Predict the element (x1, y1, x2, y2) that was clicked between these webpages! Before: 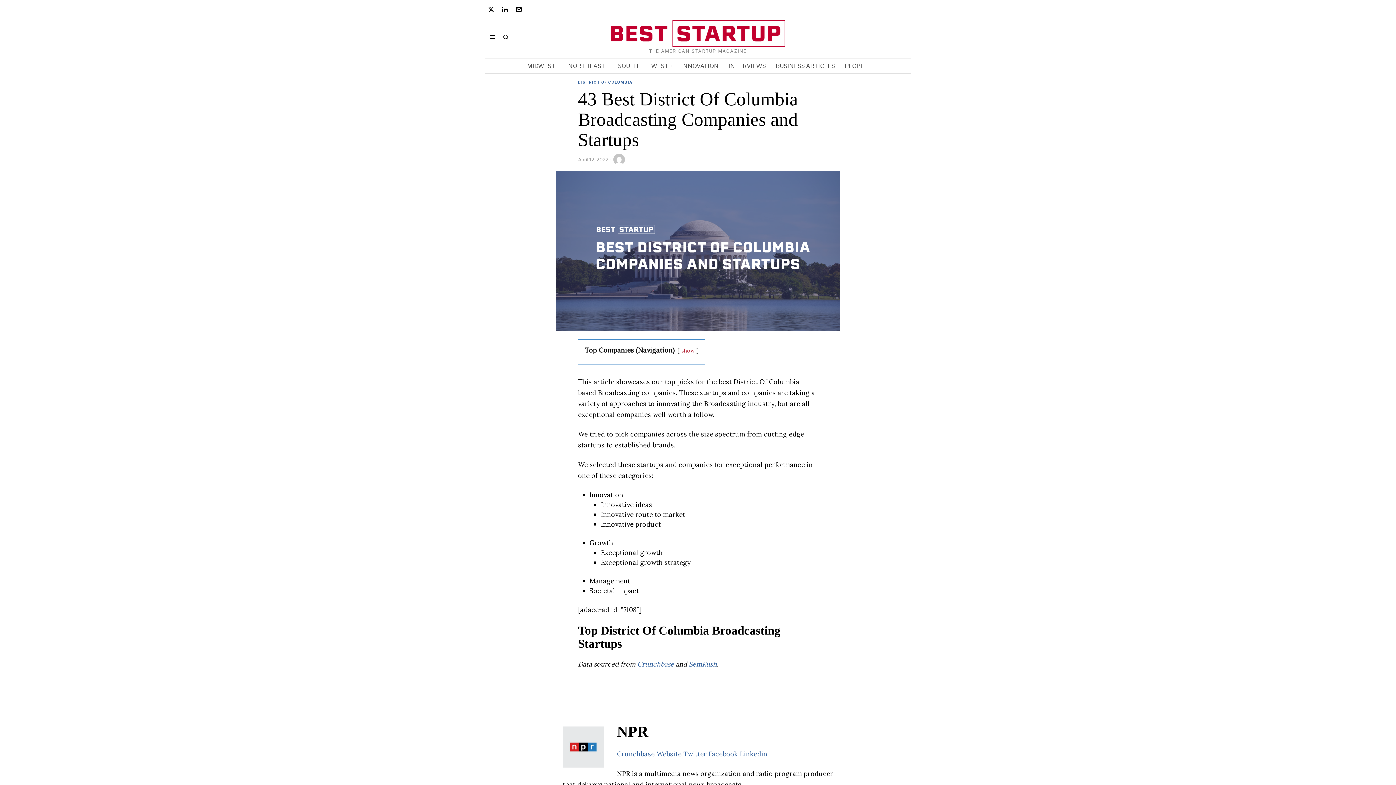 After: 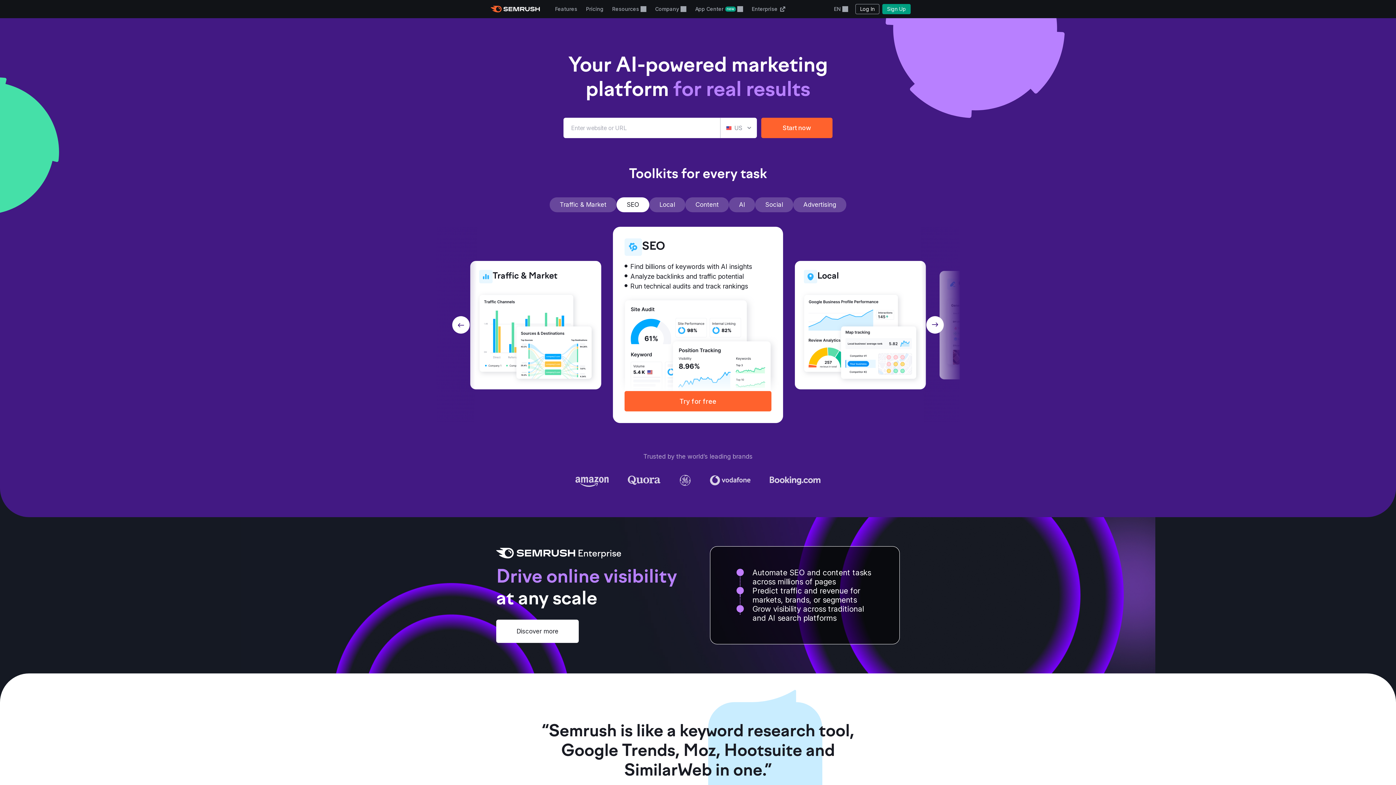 Action: label: SemRush bbox: (689, 660, 717, 668)